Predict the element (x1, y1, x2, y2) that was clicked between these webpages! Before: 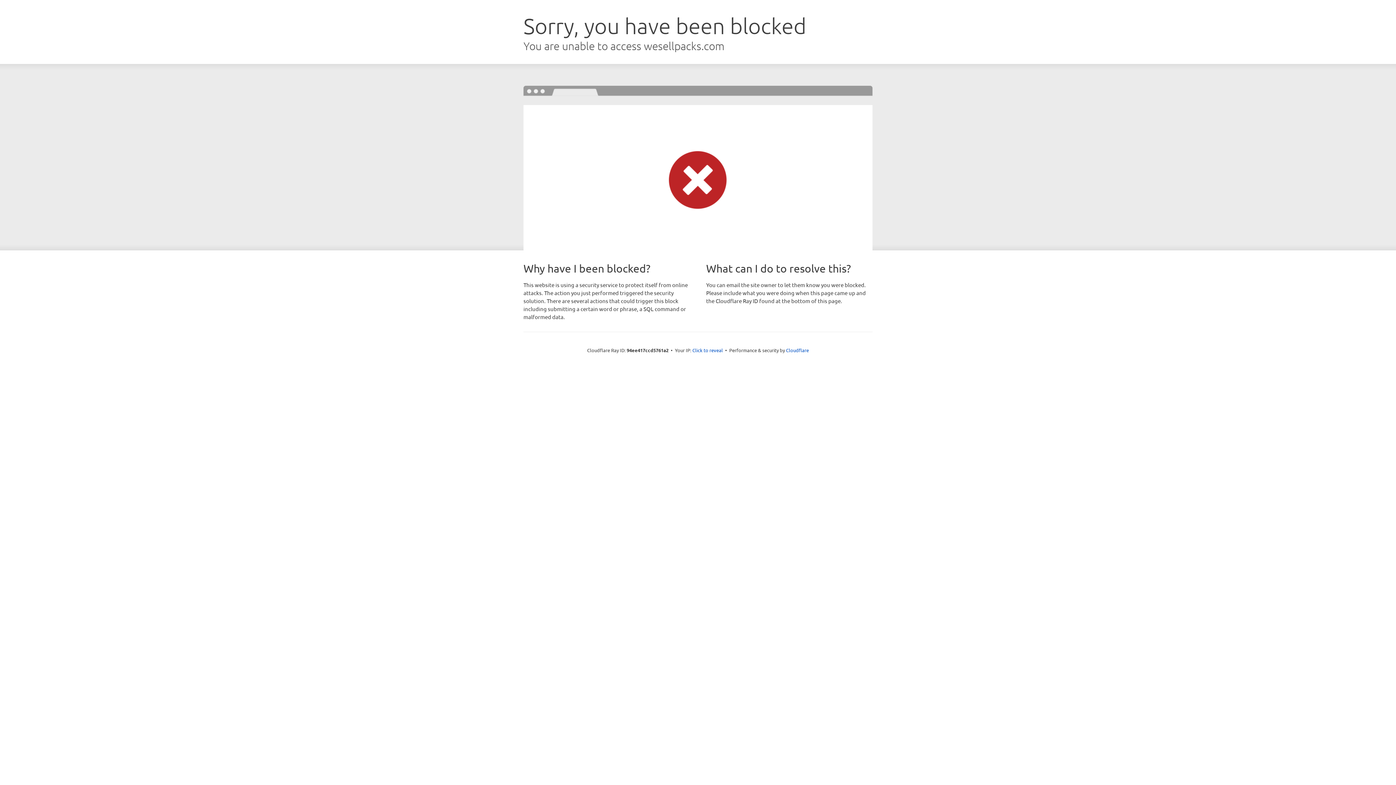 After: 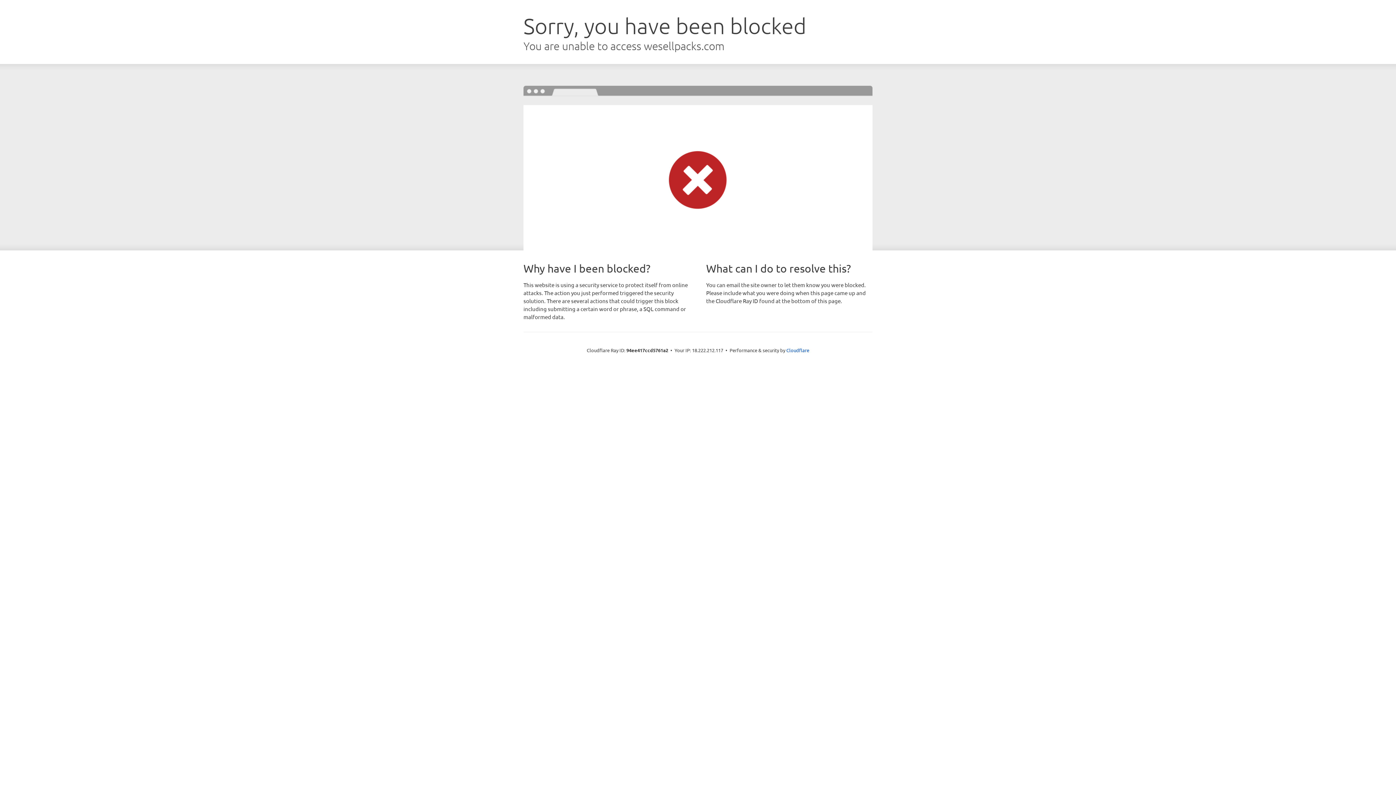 Action: bbox: (692, 346, 723, 353) label: Click to reveal